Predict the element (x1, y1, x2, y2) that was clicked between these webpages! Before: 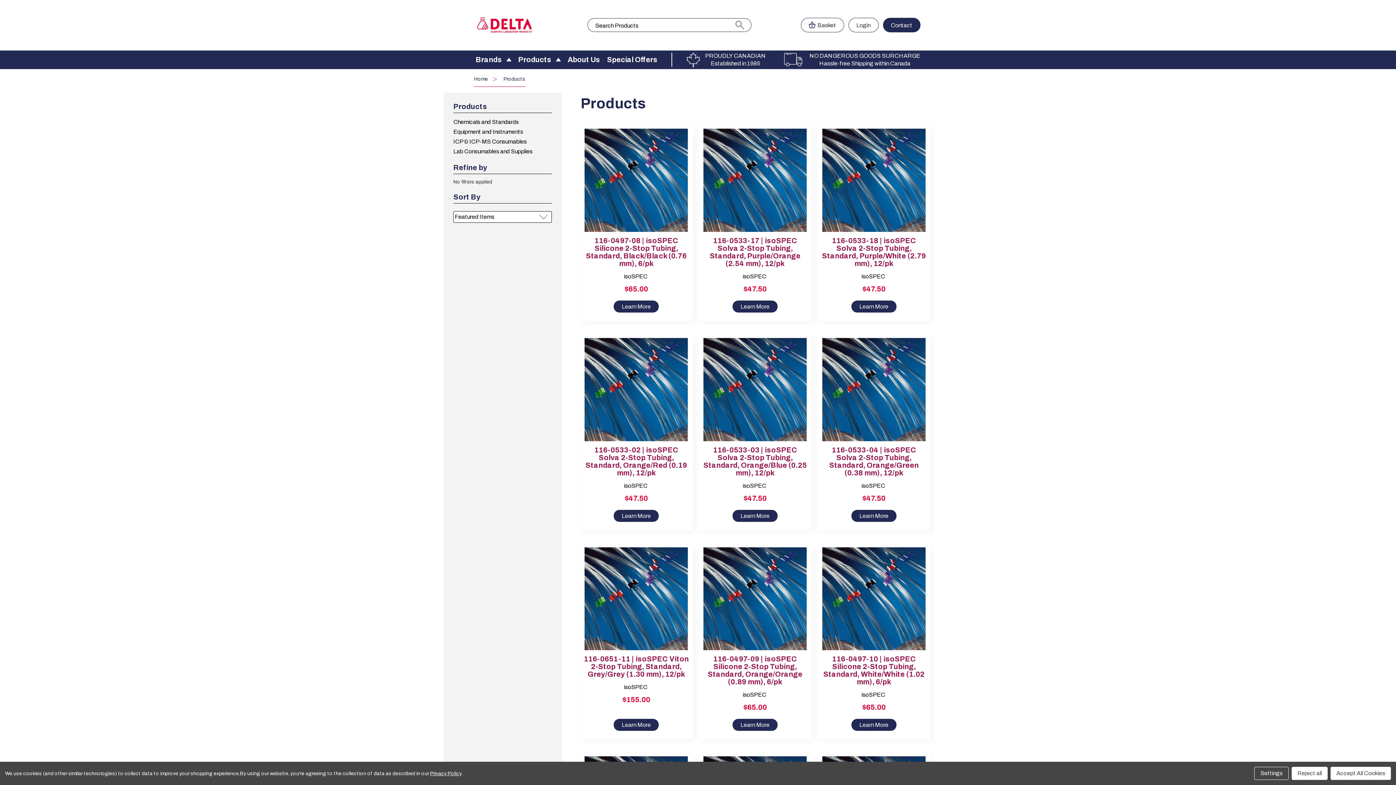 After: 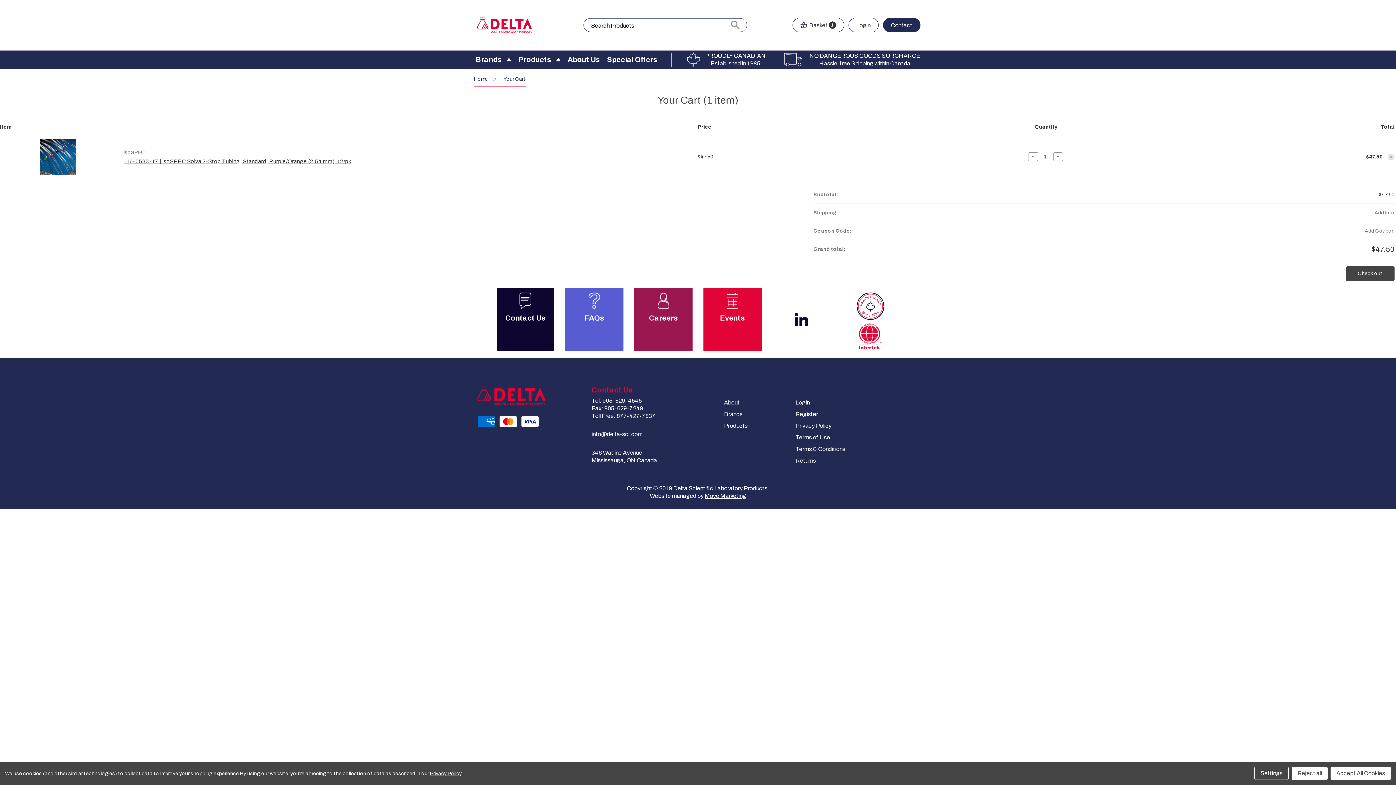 Action: bbox: (732, 181, 778, 192) label: Add to basket